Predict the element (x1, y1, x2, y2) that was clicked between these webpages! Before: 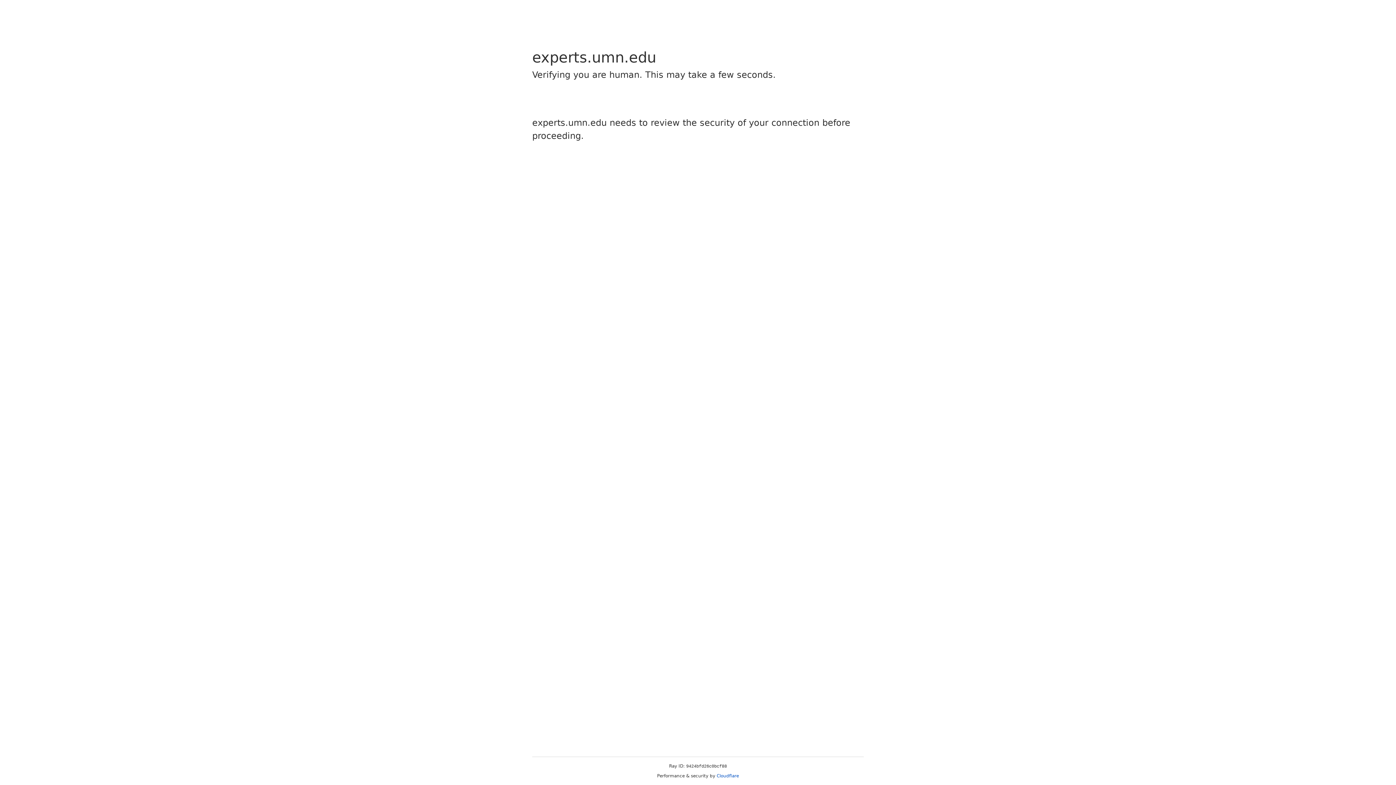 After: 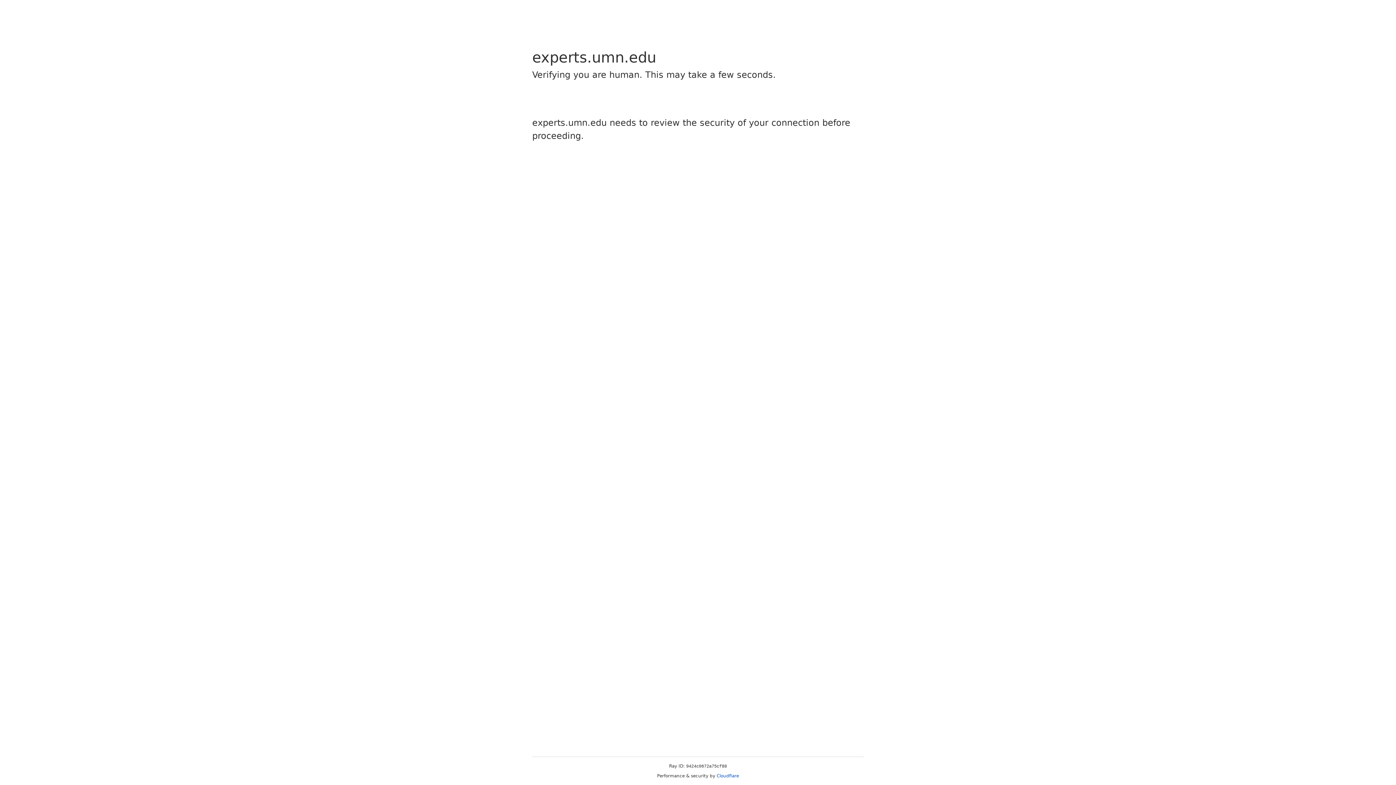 Action: label: Cloudflare bbox: (716, 773, 739, 778)